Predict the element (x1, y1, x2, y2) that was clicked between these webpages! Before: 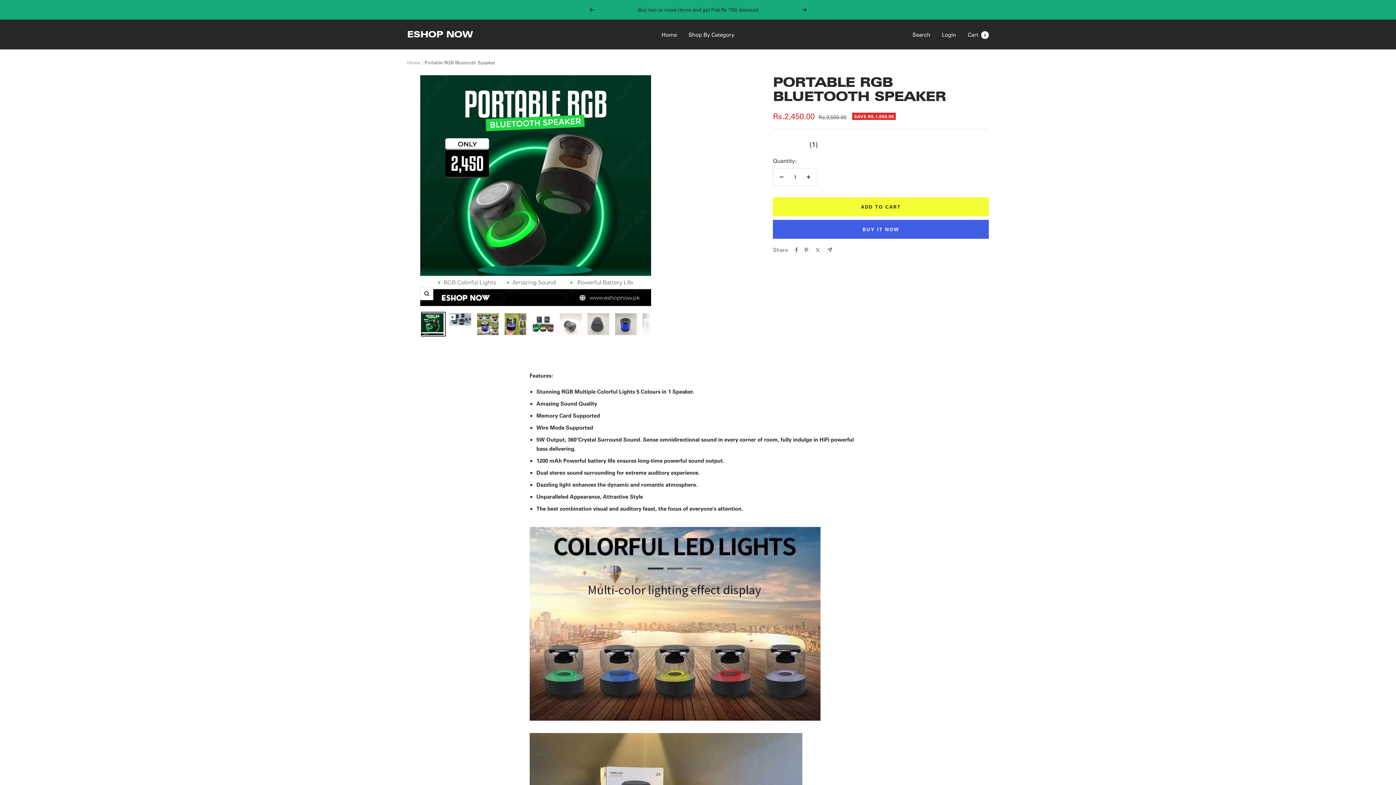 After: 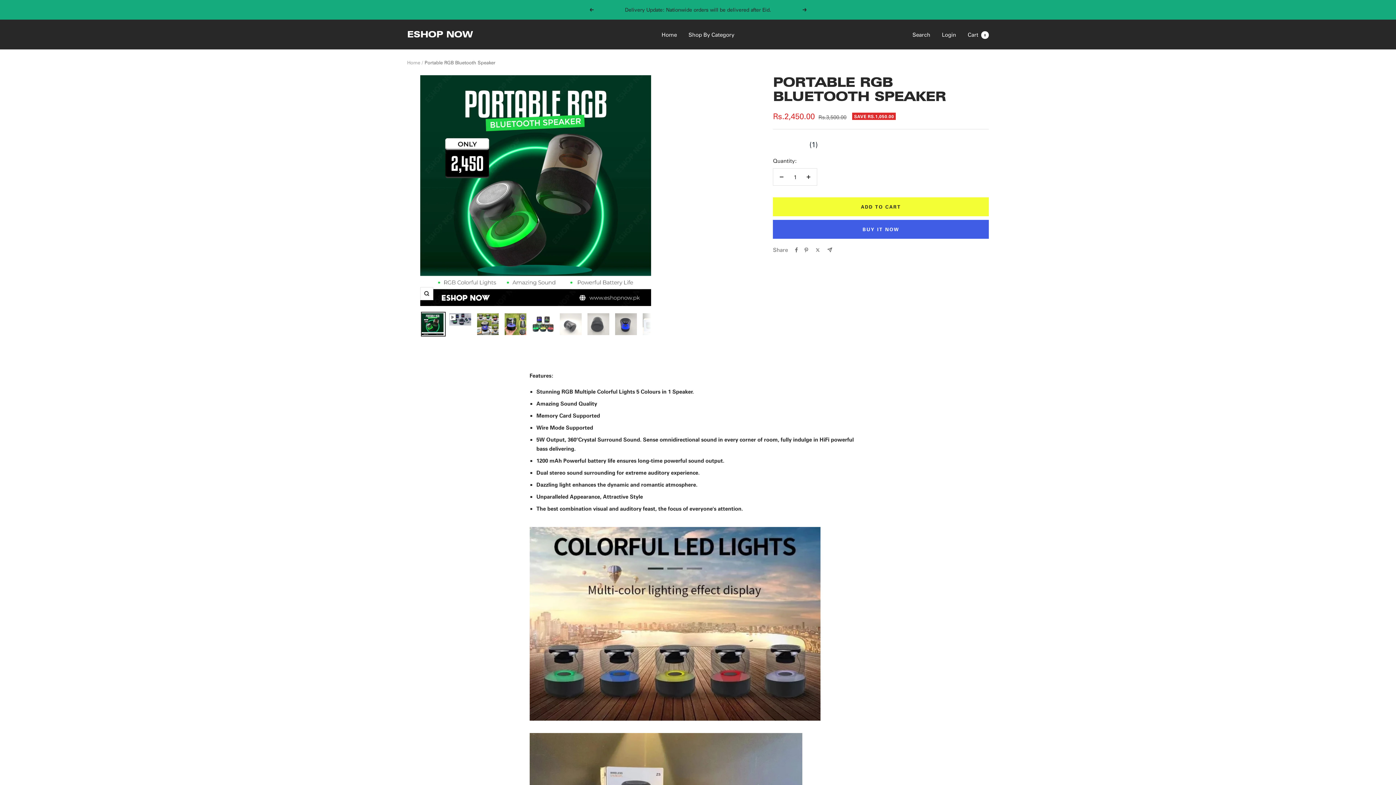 Action: bbox: (773, 168, 790, 185) label: Decrease quantity